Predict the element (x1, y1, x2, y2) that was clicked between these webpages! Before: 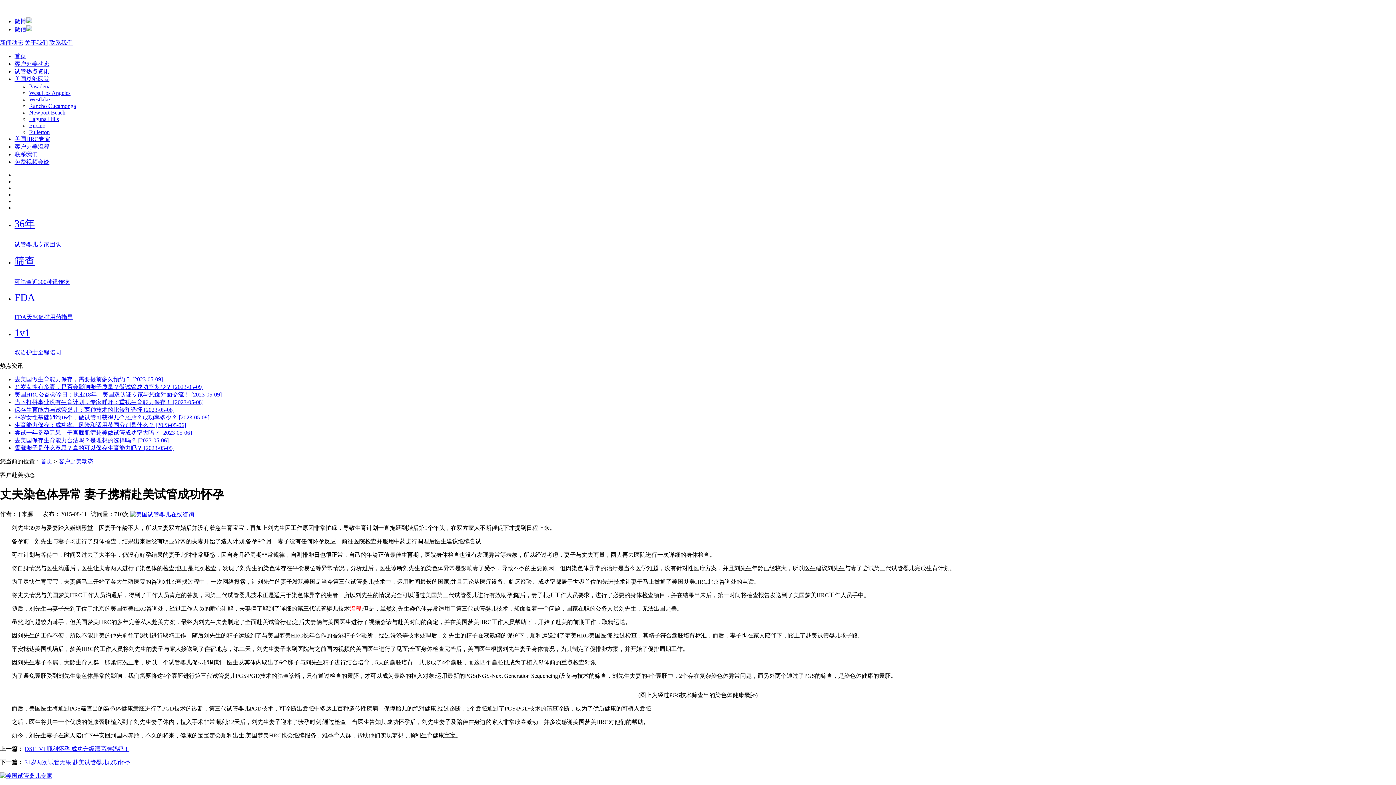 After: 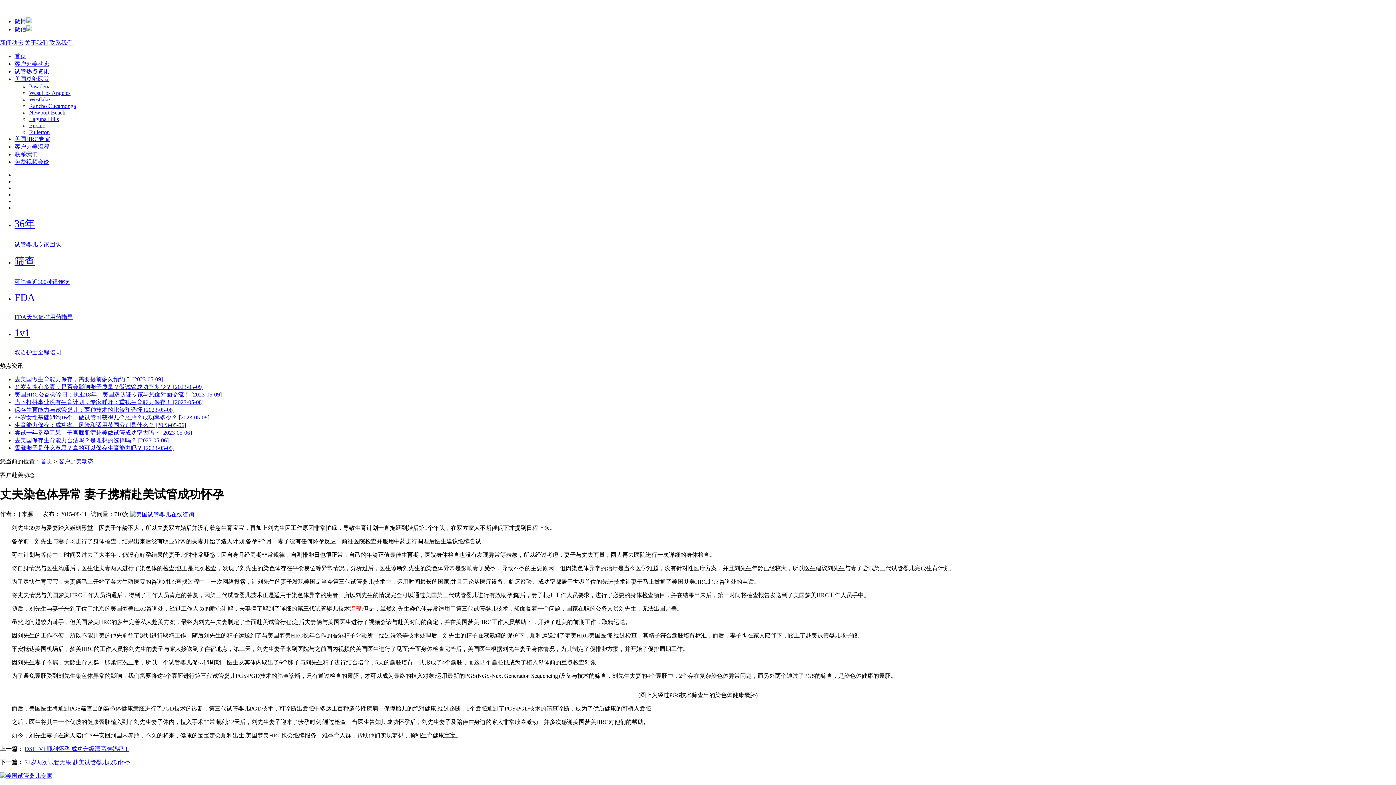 Action: bbox: (14, 376, 162, 382) label: 去美国做生育能力保存，需要提前多久预约？ [2023-05-09]